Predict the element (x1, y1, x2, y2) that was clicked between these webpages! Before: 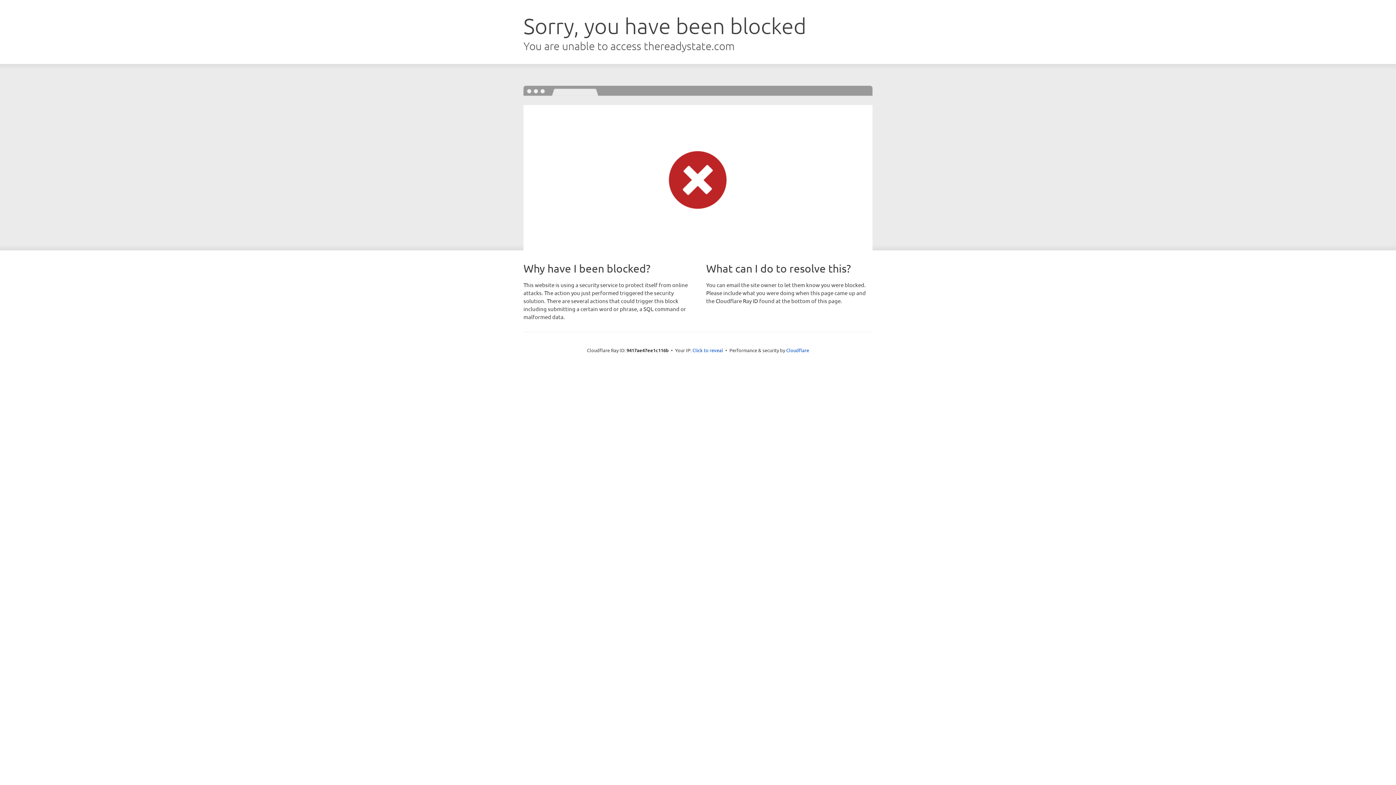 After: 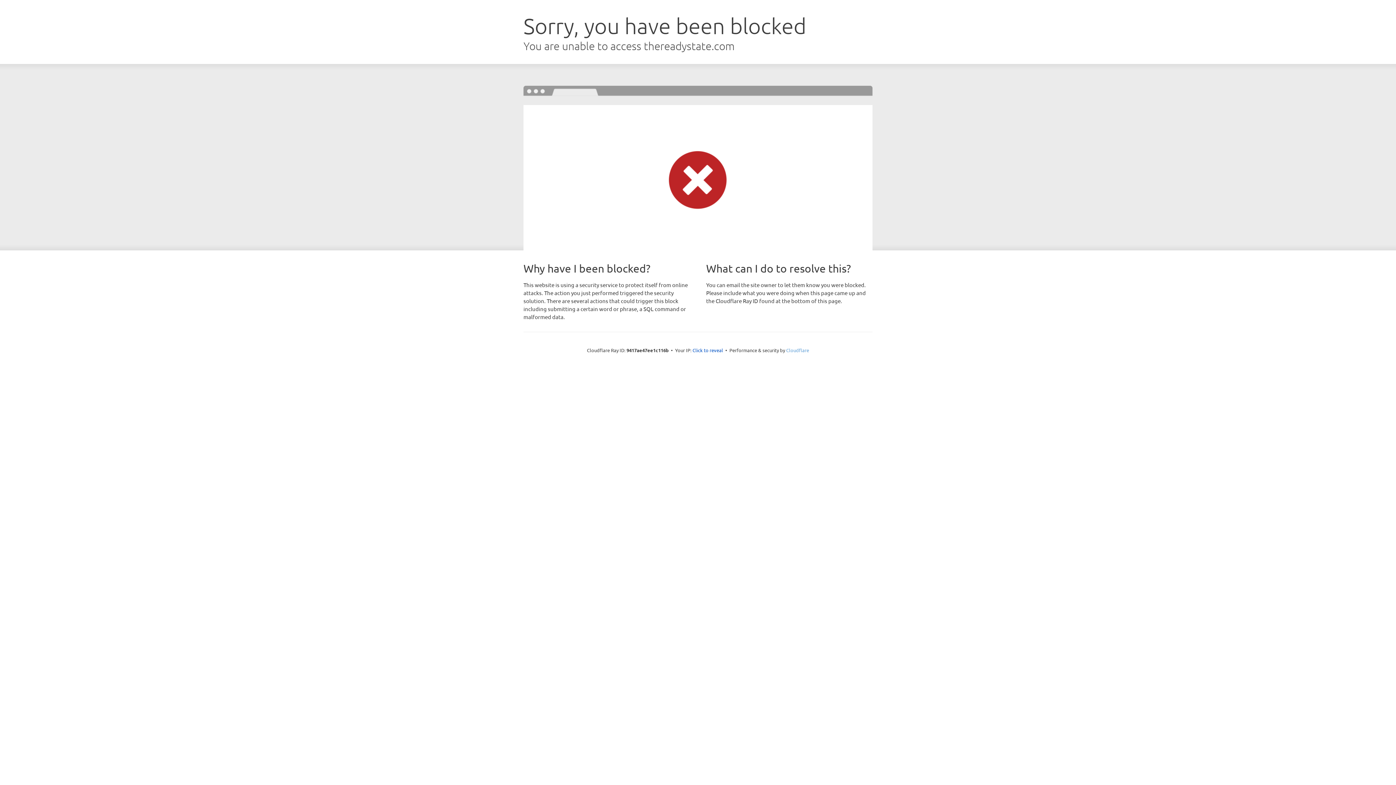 Action: label: Cloudflare bbox: (786, 347, 809, 353)